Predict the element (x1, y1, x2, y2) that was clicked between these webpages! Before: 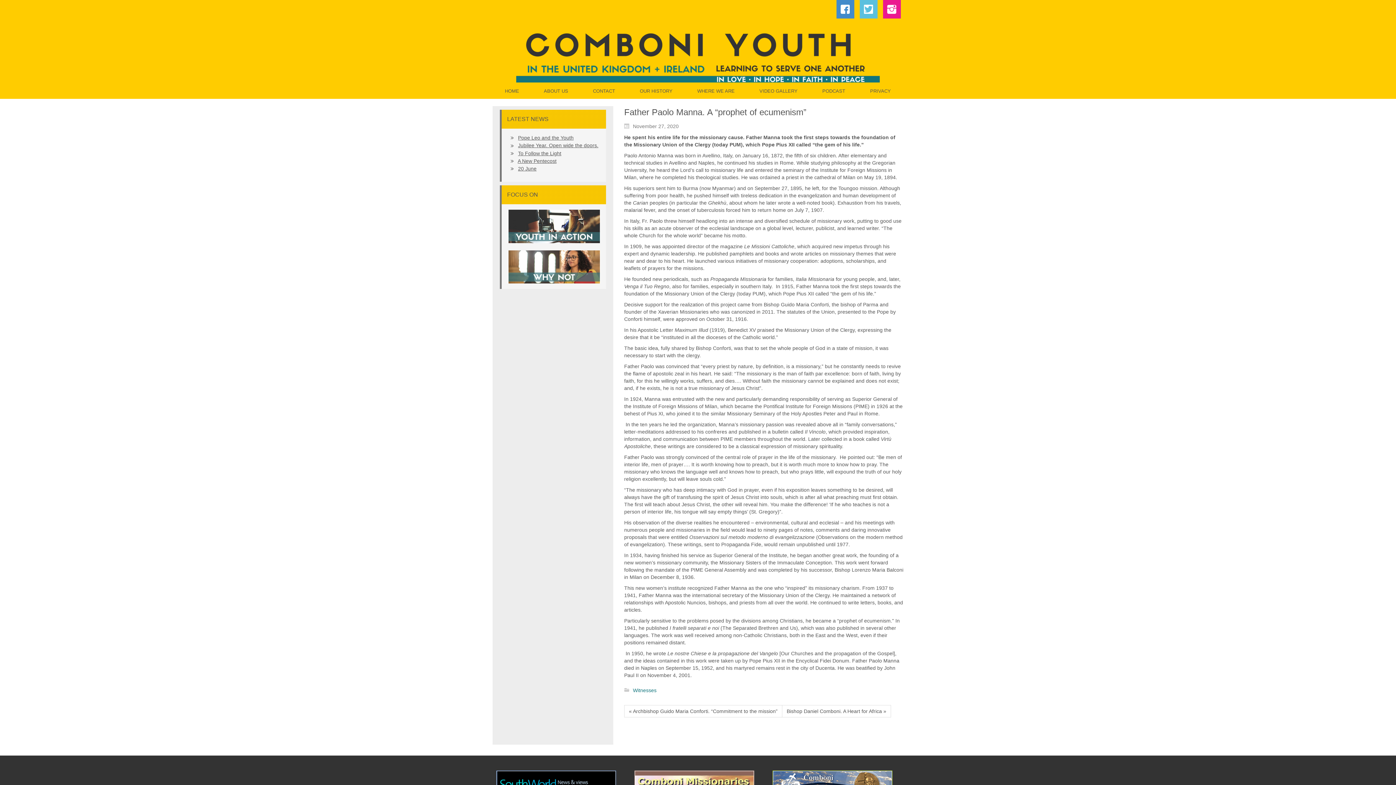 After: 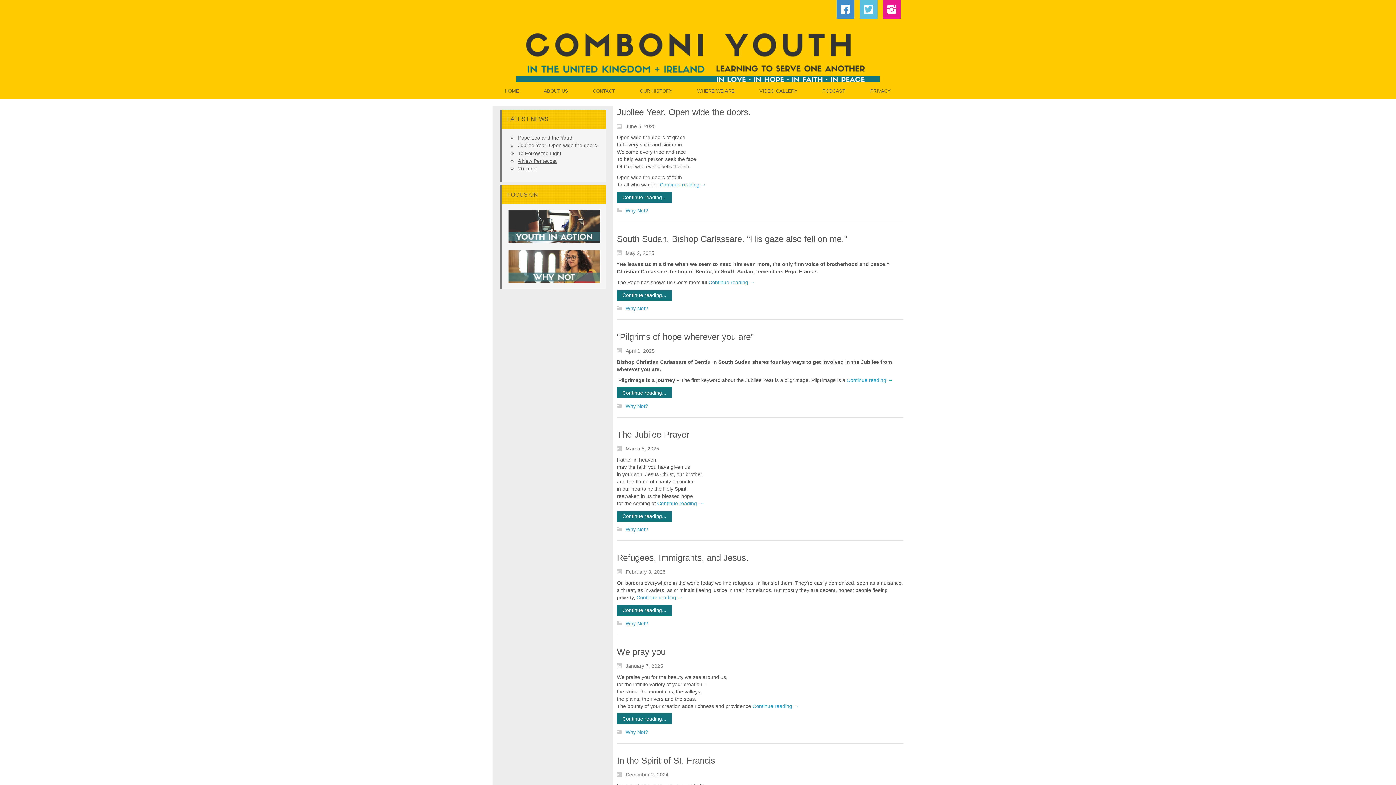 Action: bbox: (508, 263, 600, 269)